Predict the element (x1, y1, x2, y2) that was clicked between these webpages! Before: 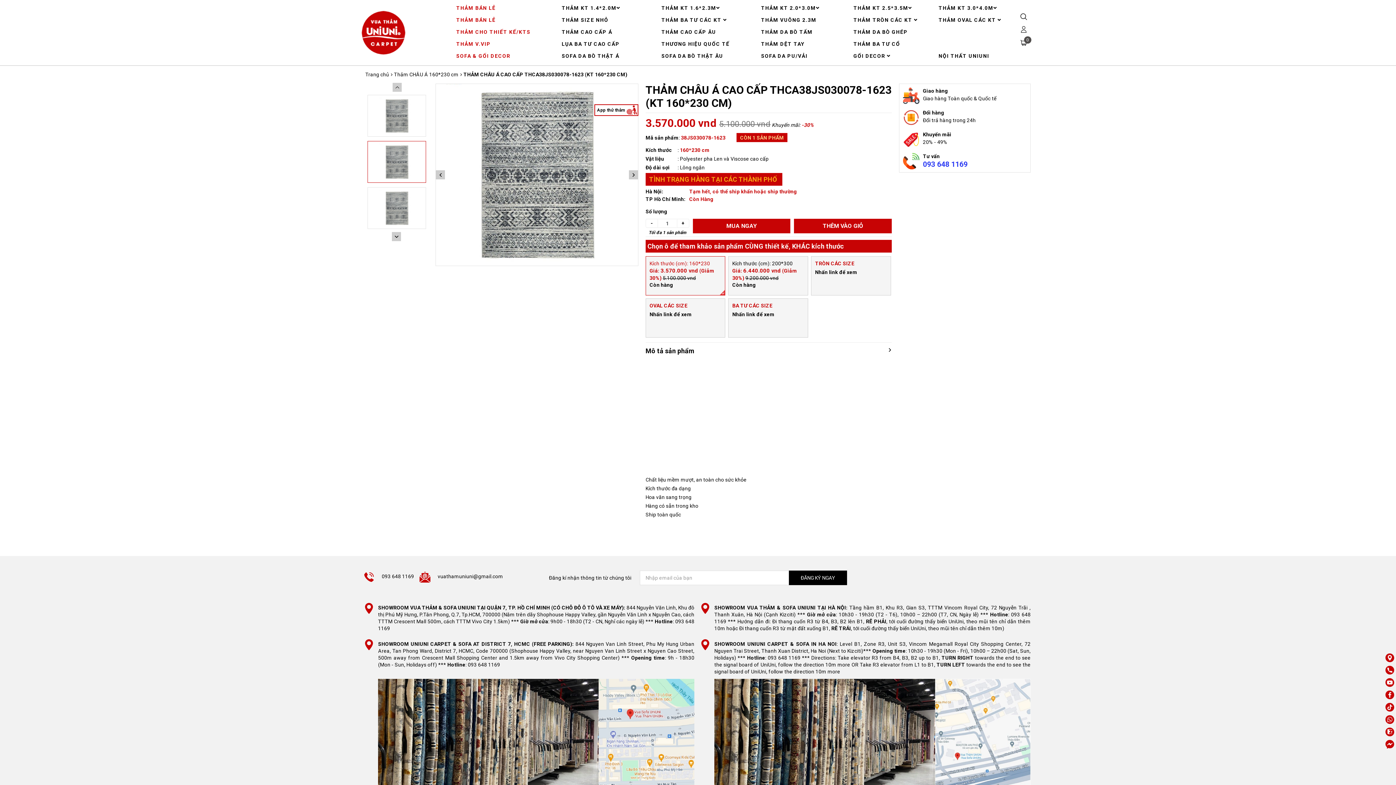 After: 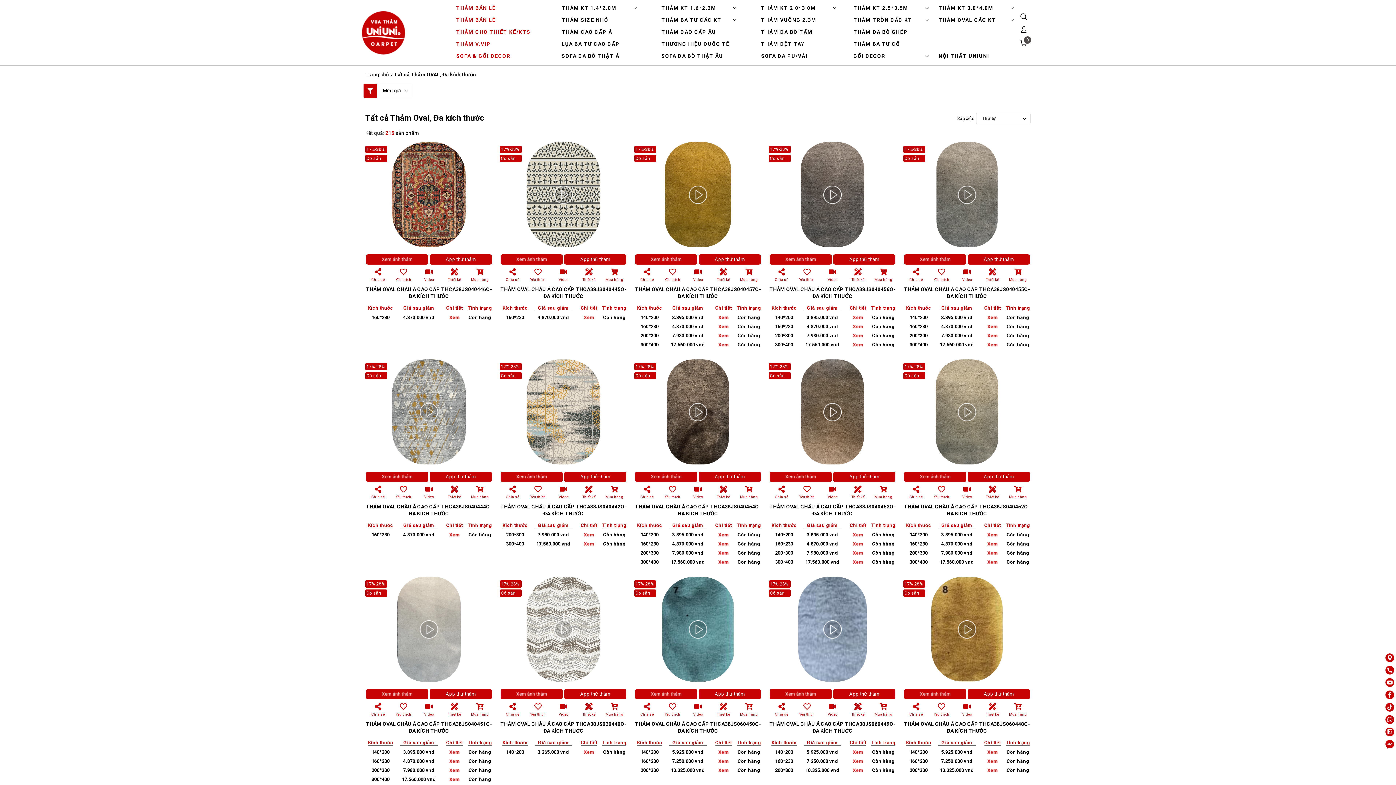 Action: bbox: (933, 14, 1018, 26) label: THẢM OVAL CÁC KT 